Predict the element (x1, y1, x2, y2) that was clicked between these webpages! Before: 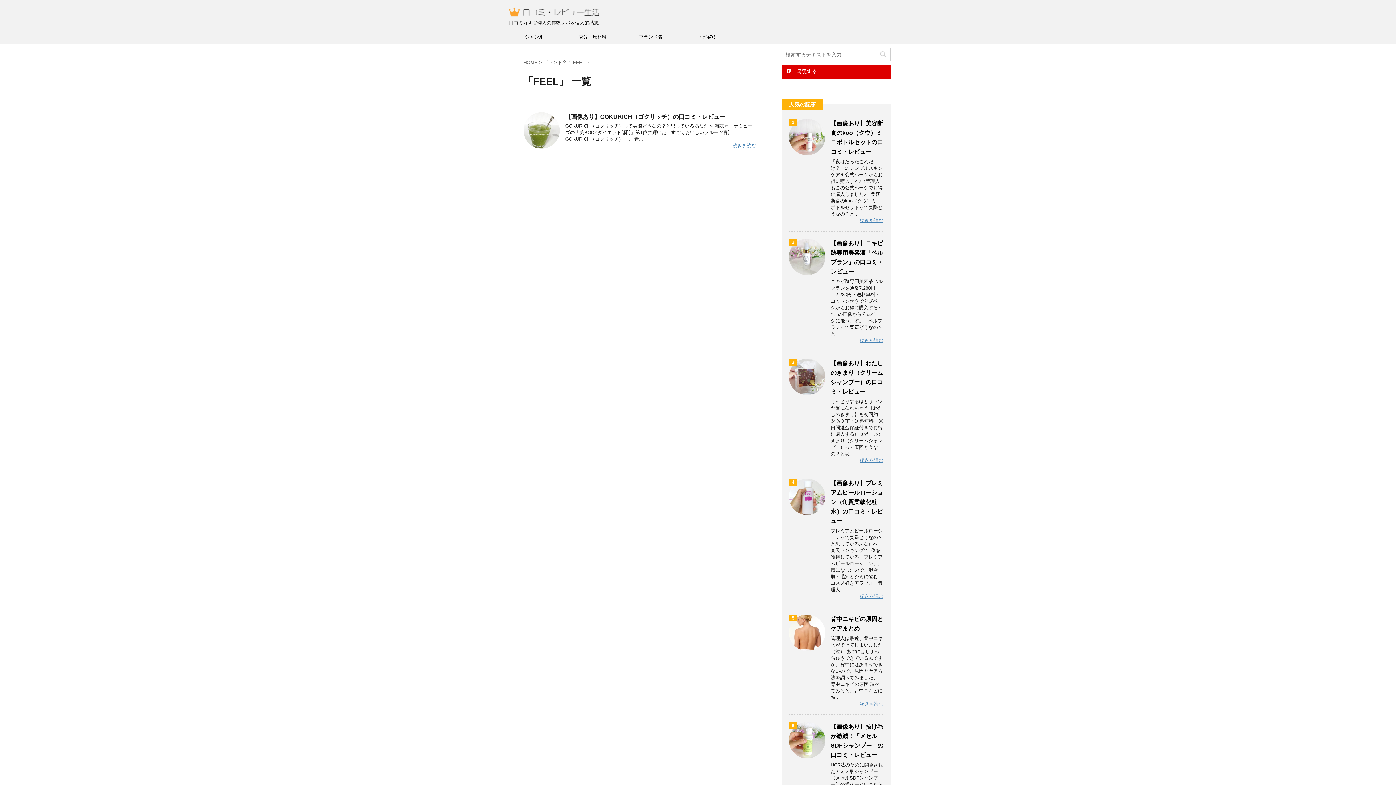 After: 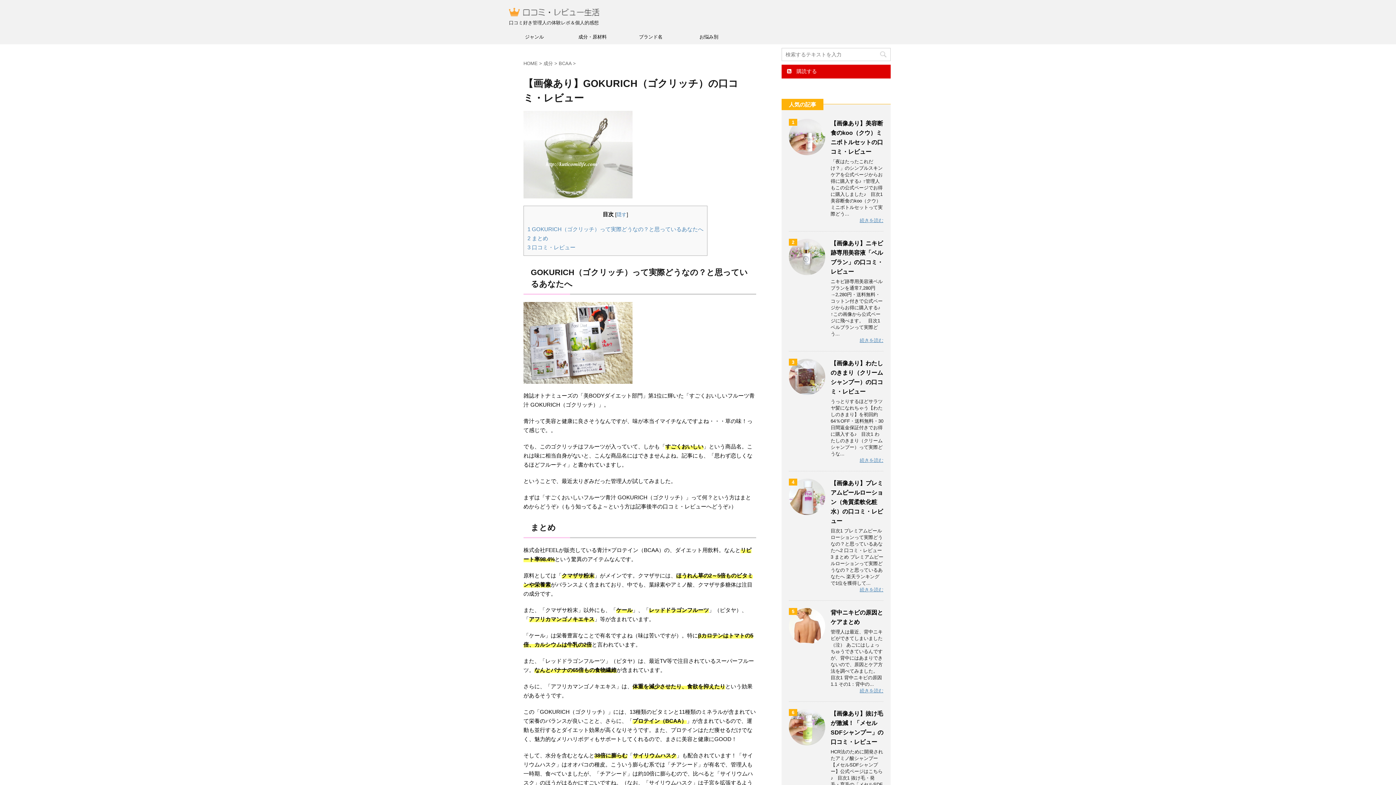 Action: bbox: (565, 113, 725, 120) label: 【画像あり】GOKURICH（ゴクリッチ）の口コミ・レビュー